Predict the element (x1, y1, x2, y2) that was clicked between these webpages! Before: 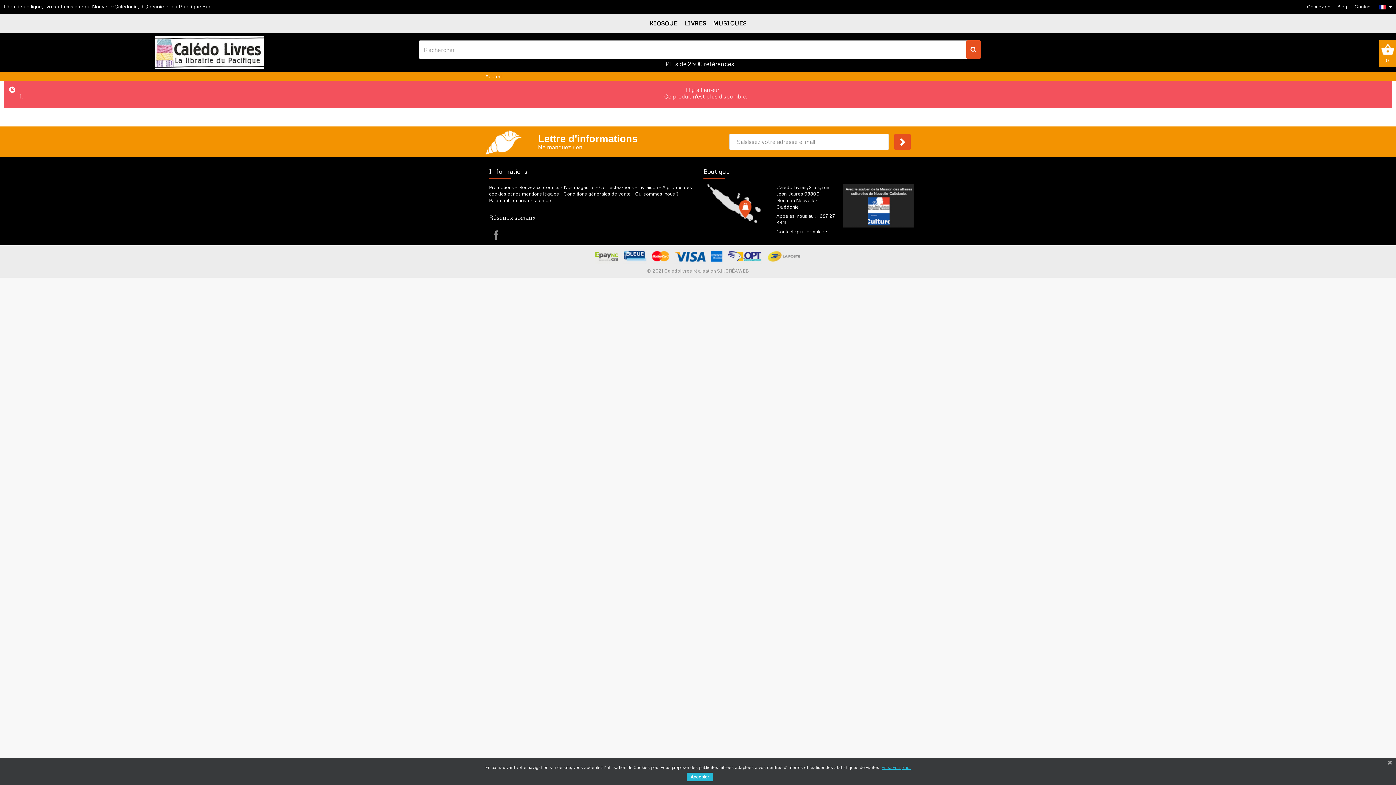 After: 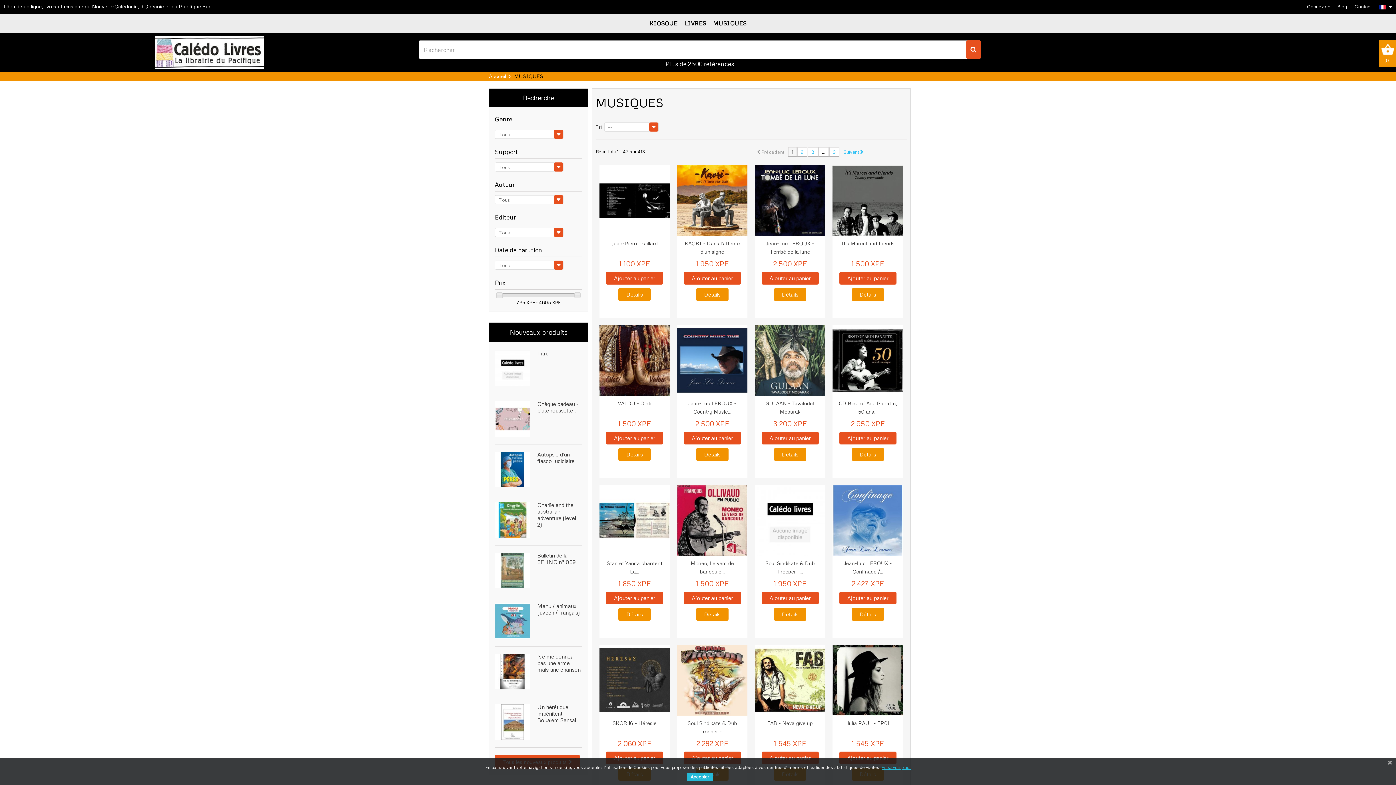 Action: label: MUSIQUES bbox: (710, 20, 749, 26)